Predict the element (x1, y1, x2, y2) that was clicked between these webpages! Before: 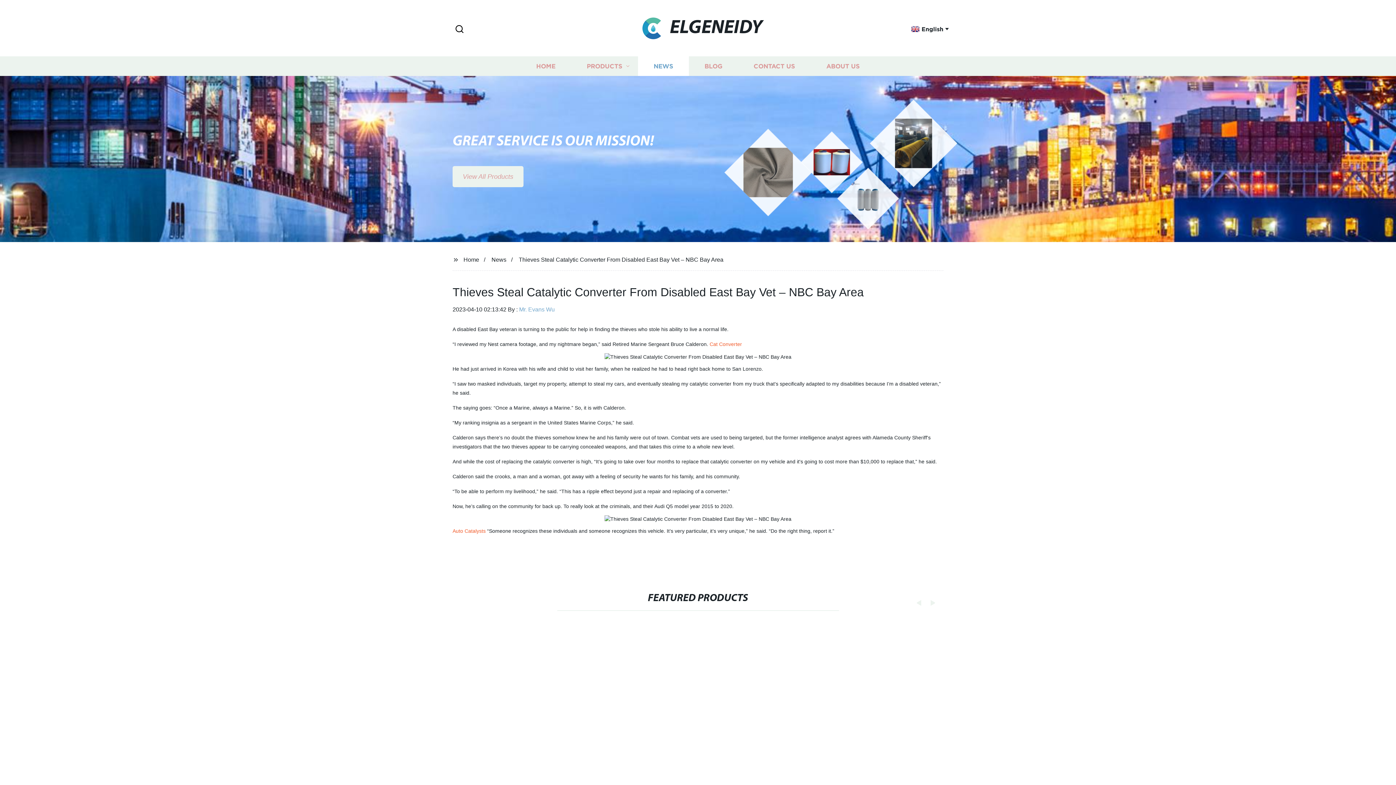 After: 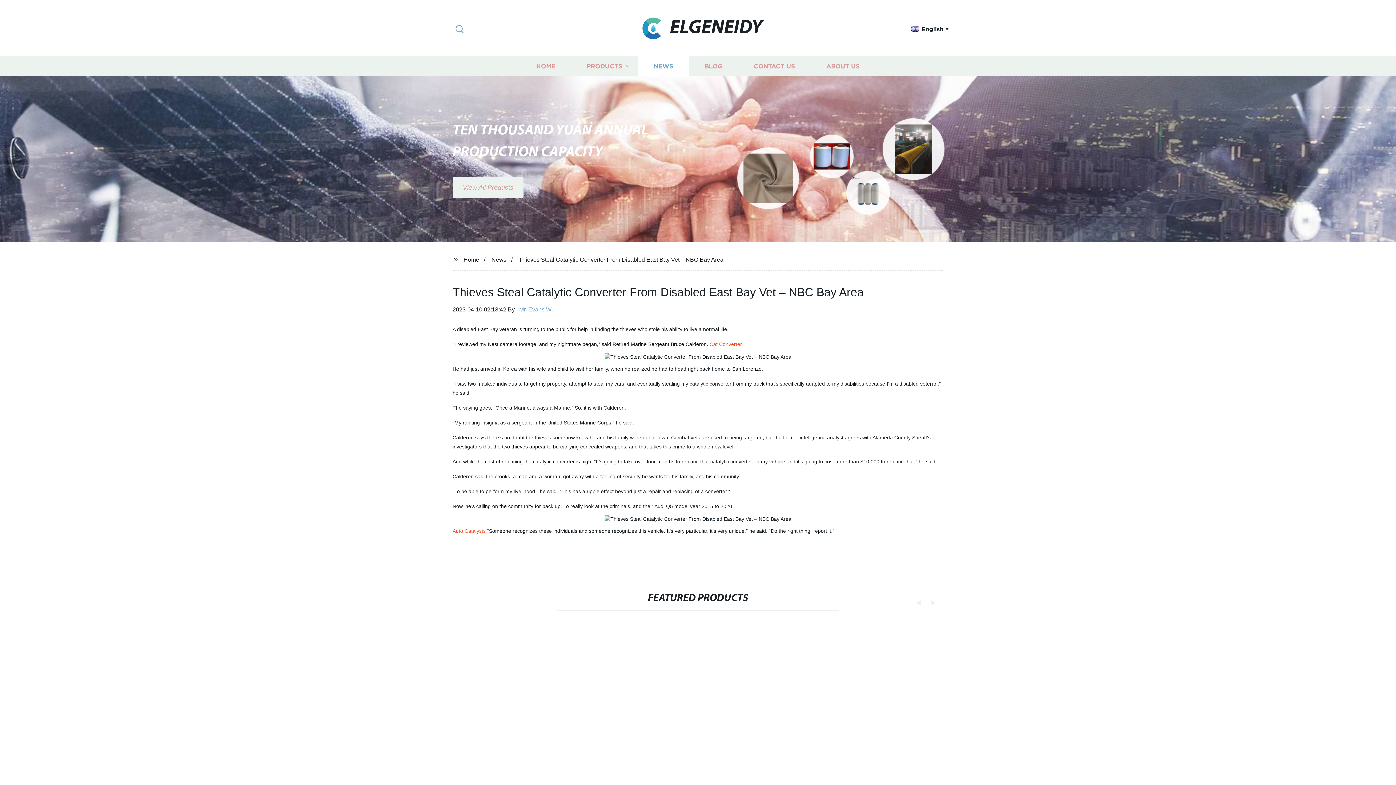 Action: bbox: (452, 23, 466, 35) label: Search